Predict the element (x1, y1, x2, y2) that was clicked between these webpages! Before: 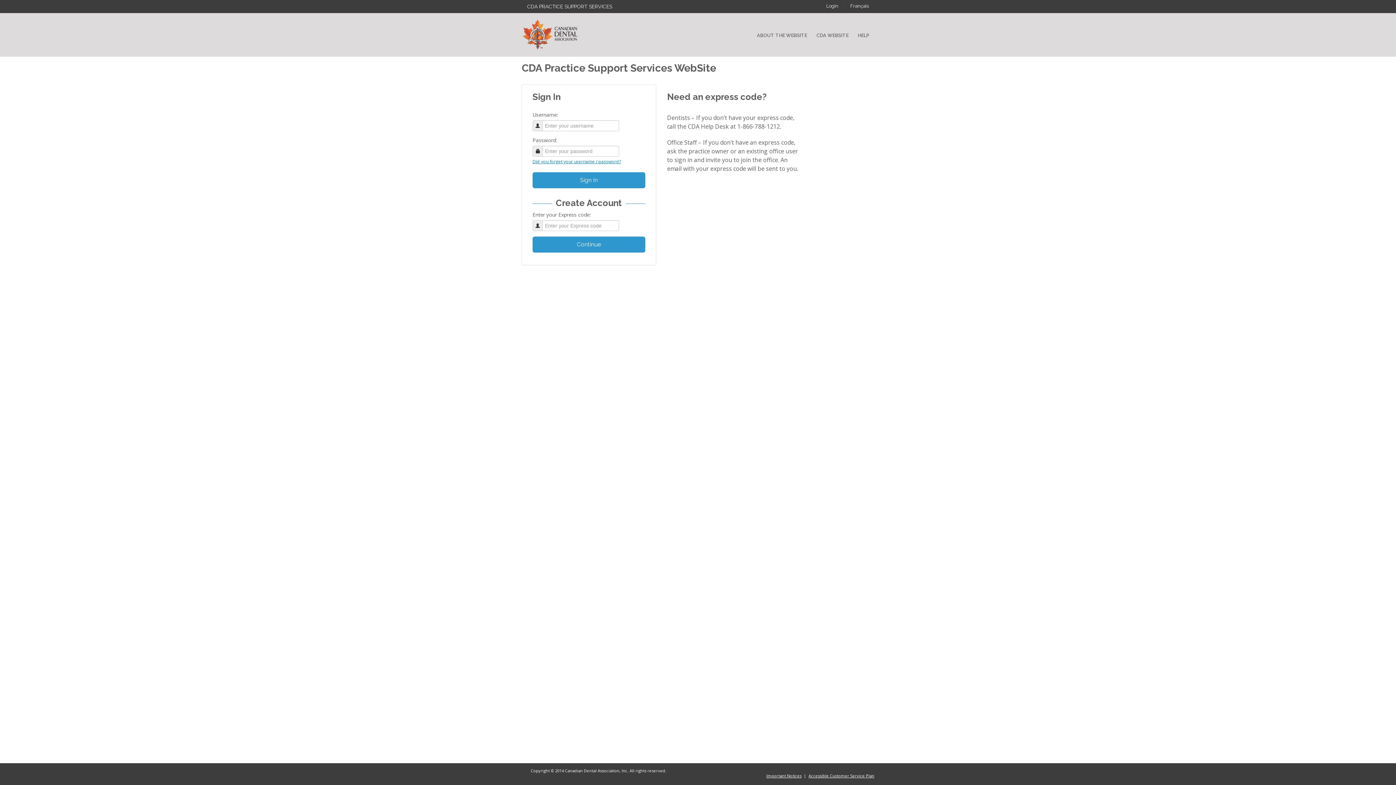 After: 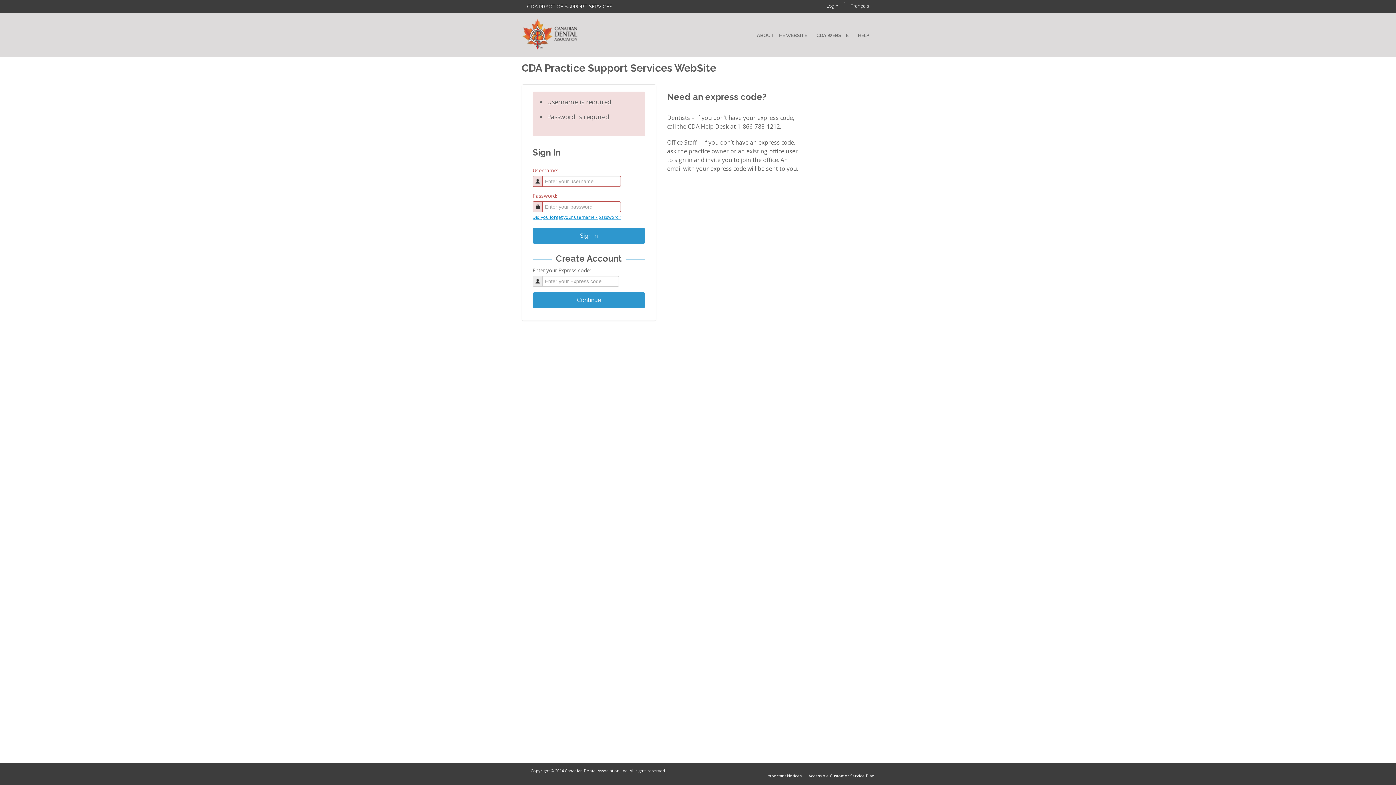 Action: bbox: (532, 172, 645, 188) label: Sign In